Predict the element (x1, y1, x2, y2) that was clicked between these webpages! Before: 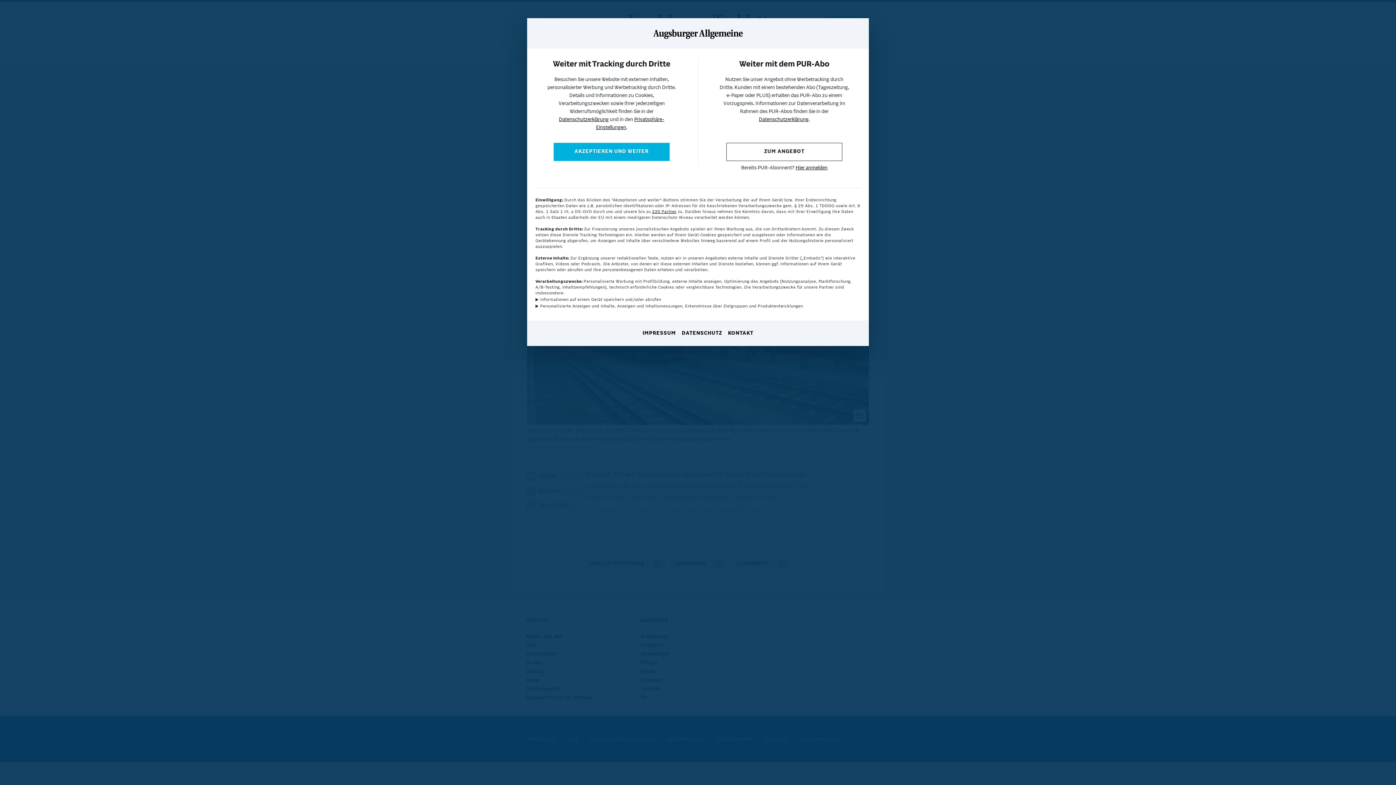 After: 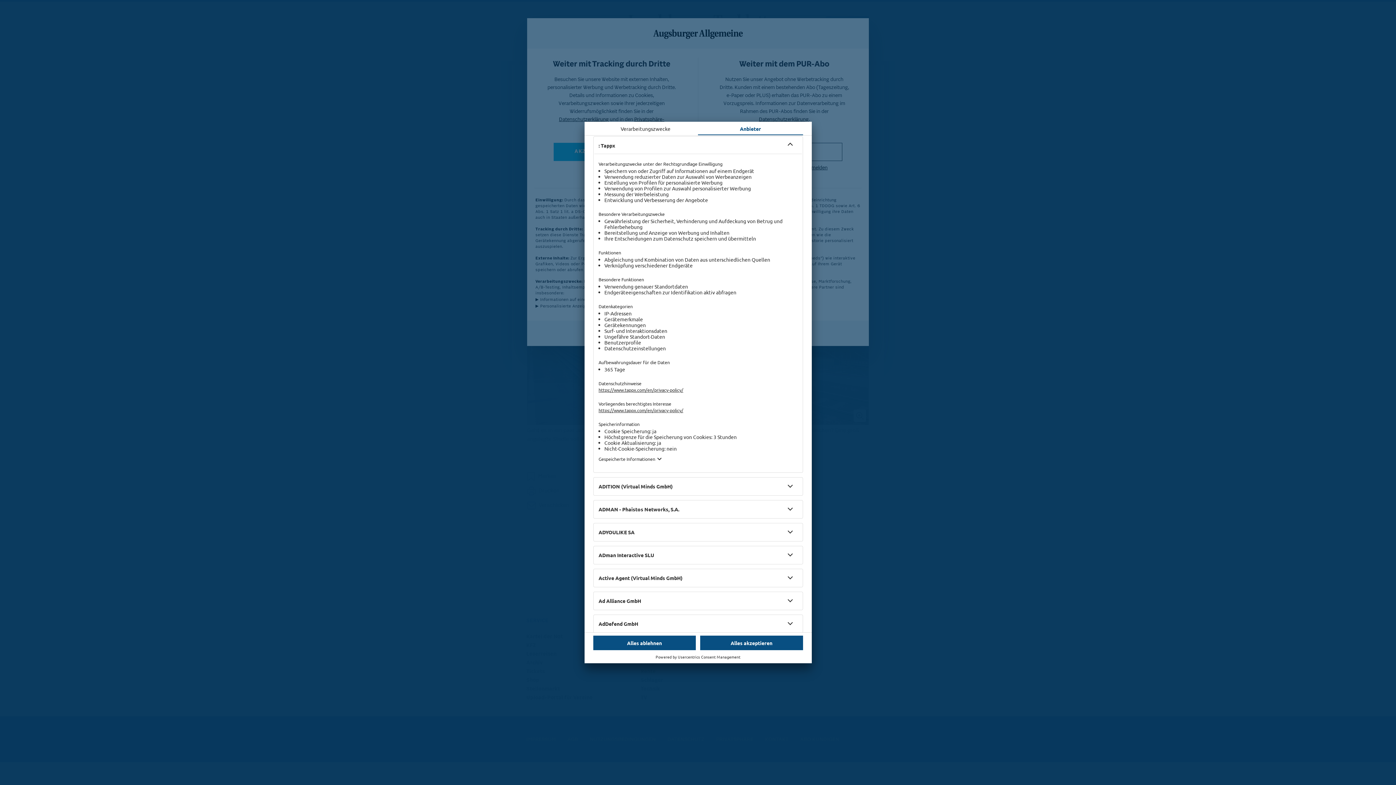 Action: bbox: (652, 209, 676, 214) label: 220 Partner